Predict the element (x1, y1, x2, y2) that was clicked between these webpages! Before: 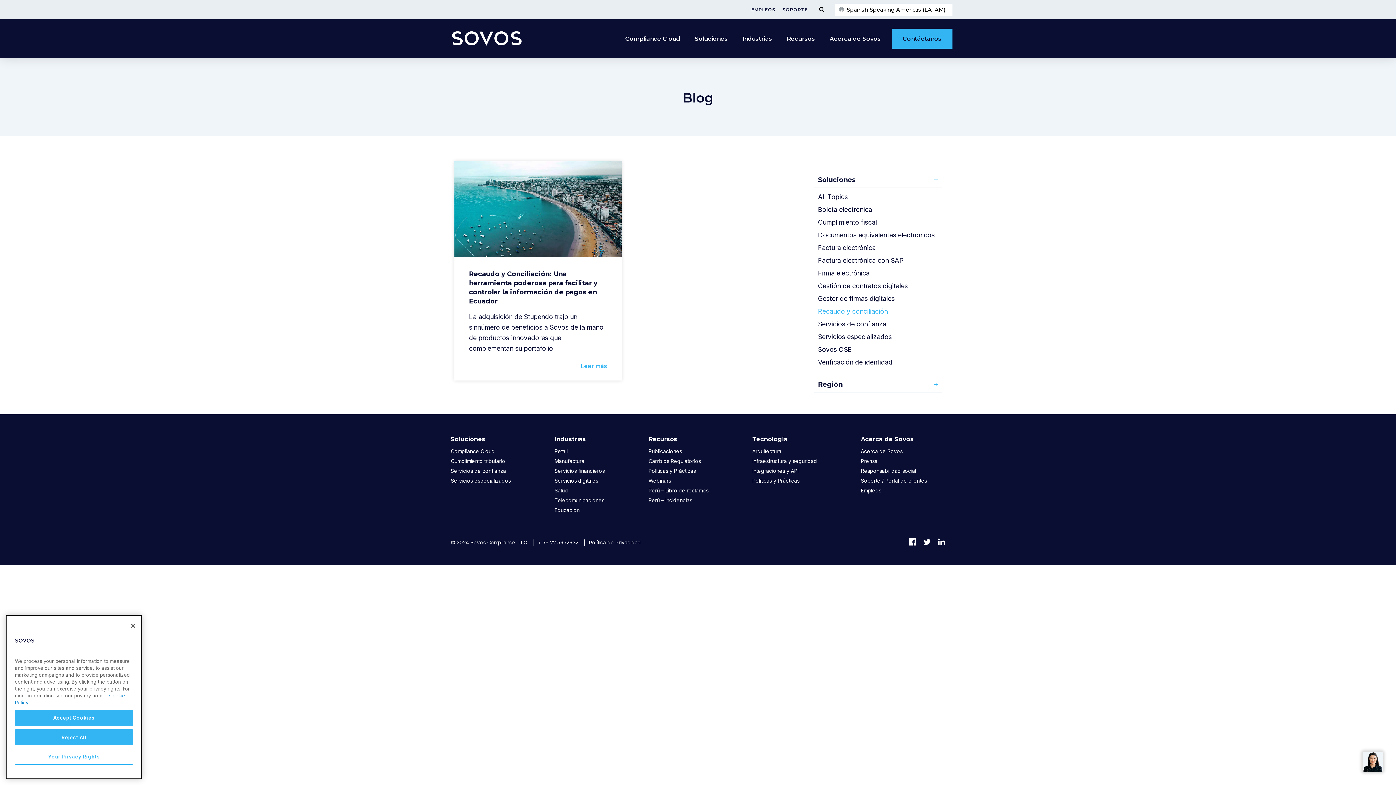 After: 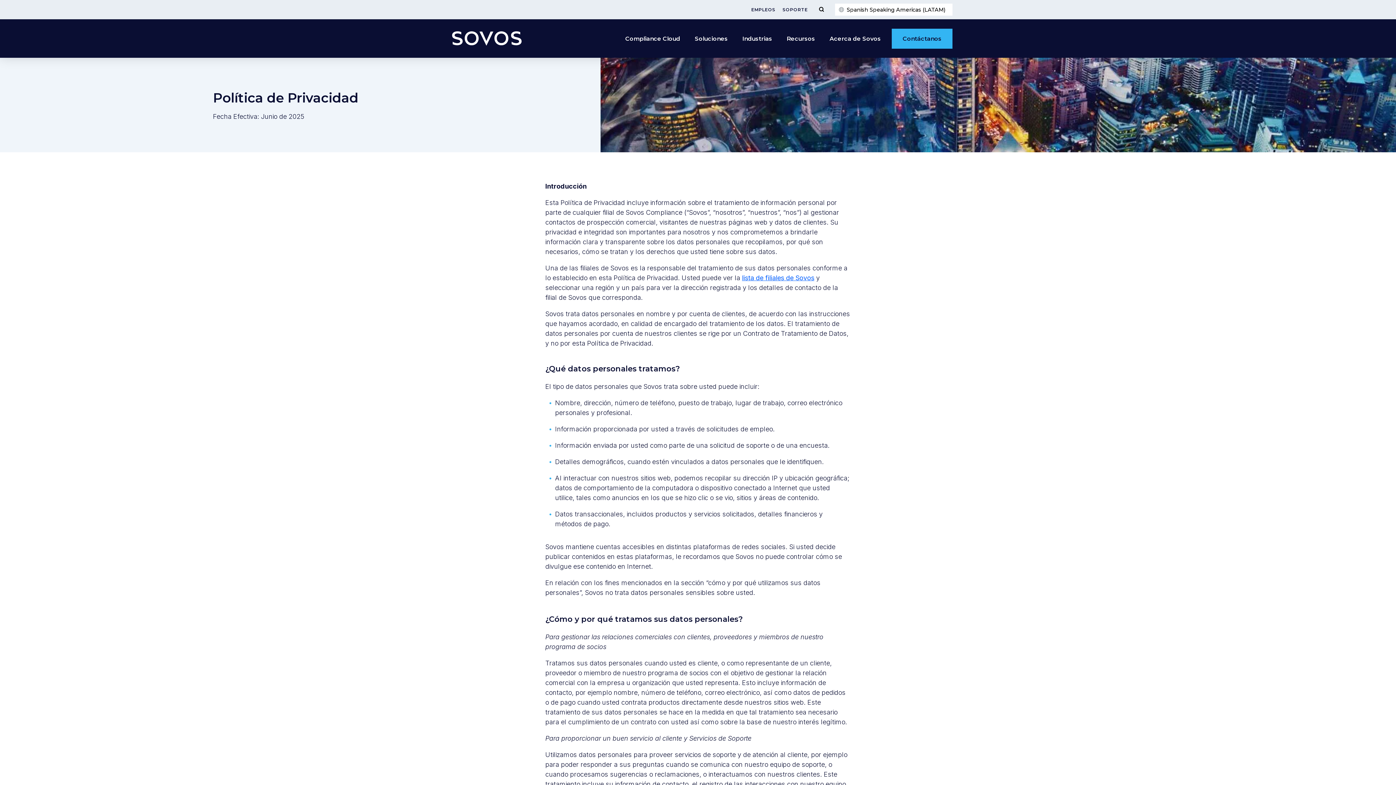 Action: label: Política de Privacidad bbox: (580, 539, 641, 545)